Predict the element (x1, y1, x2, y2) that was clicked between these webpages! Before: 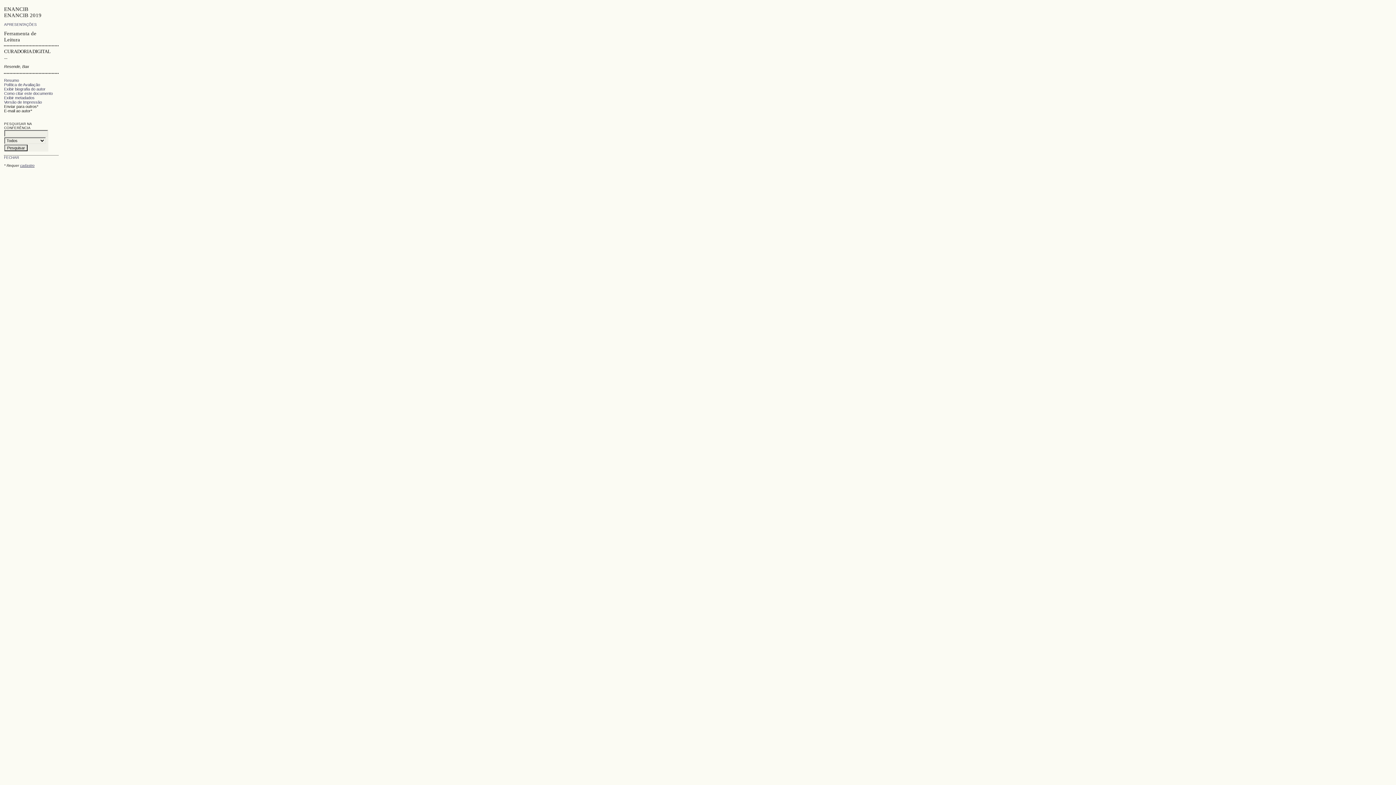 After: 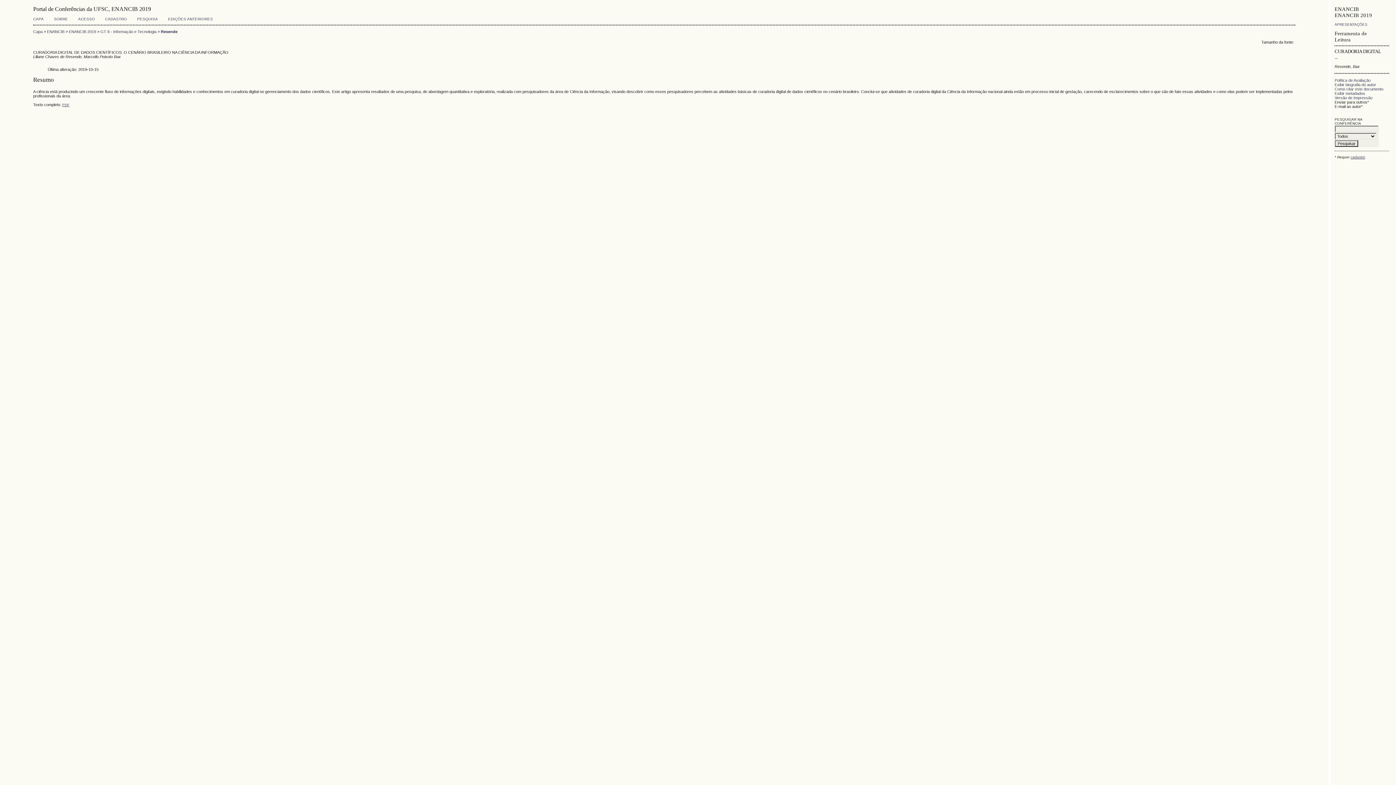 Action: label: Resumo bbox: (4, 78, 18, 82)